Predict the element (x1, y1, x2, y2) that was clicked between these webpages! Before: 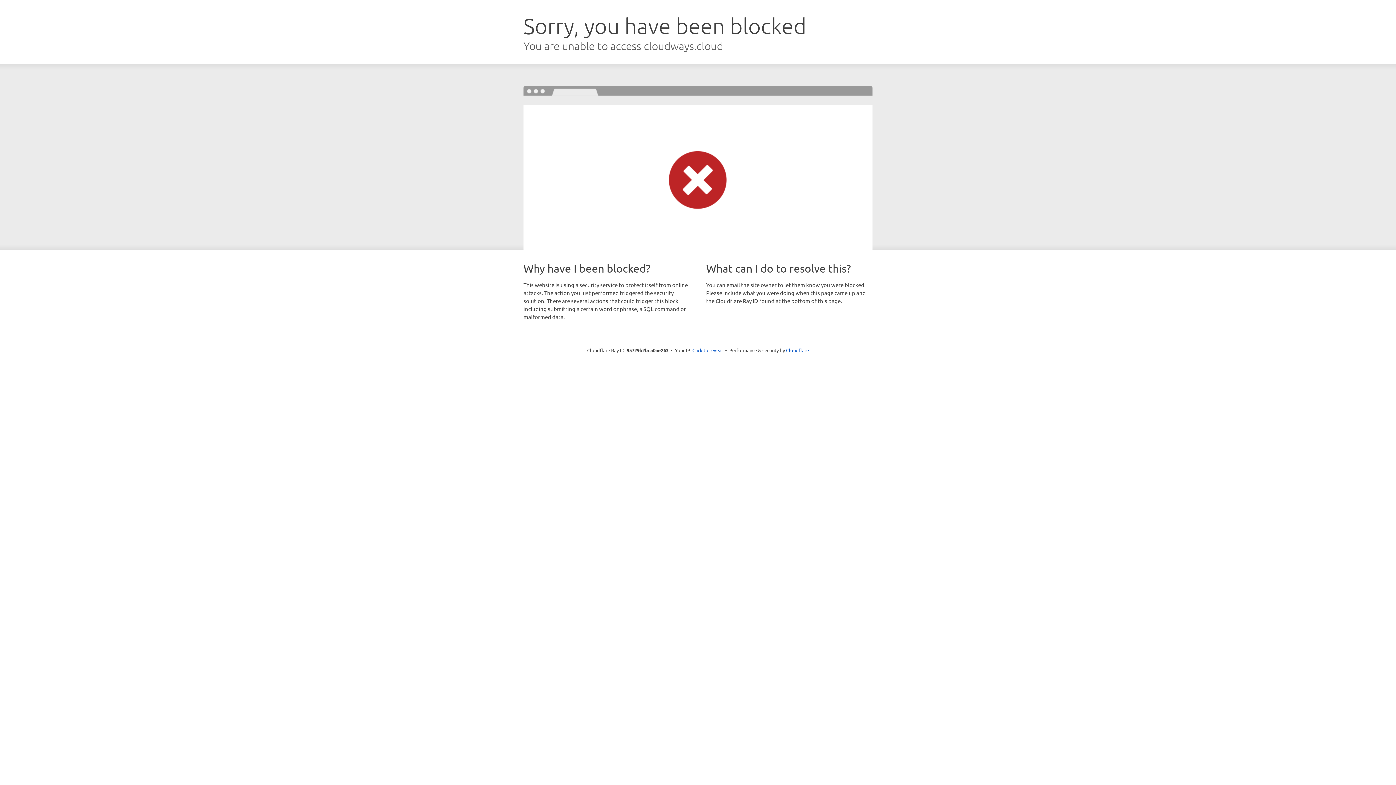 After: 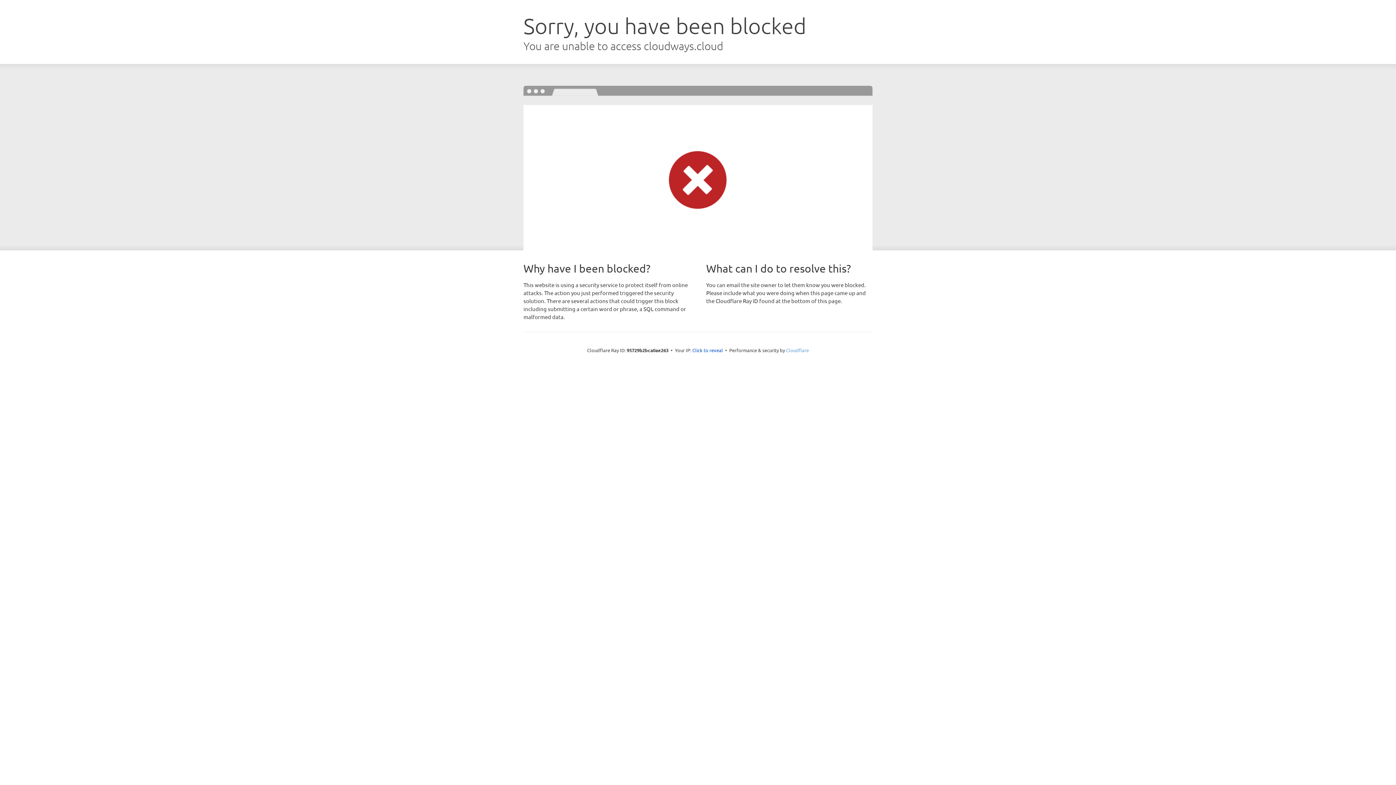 Action: label: Cloudflare bbox: (786, 347, 809, 353)